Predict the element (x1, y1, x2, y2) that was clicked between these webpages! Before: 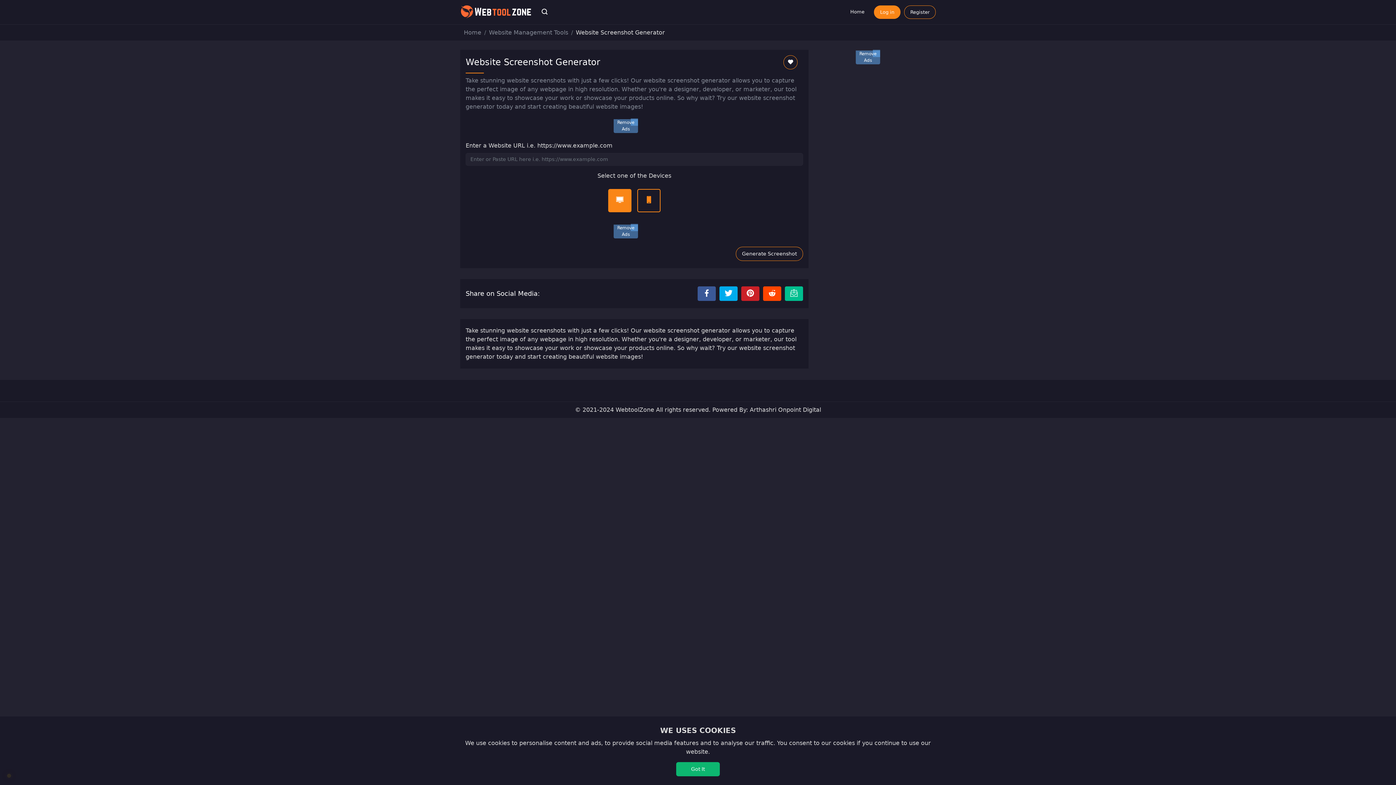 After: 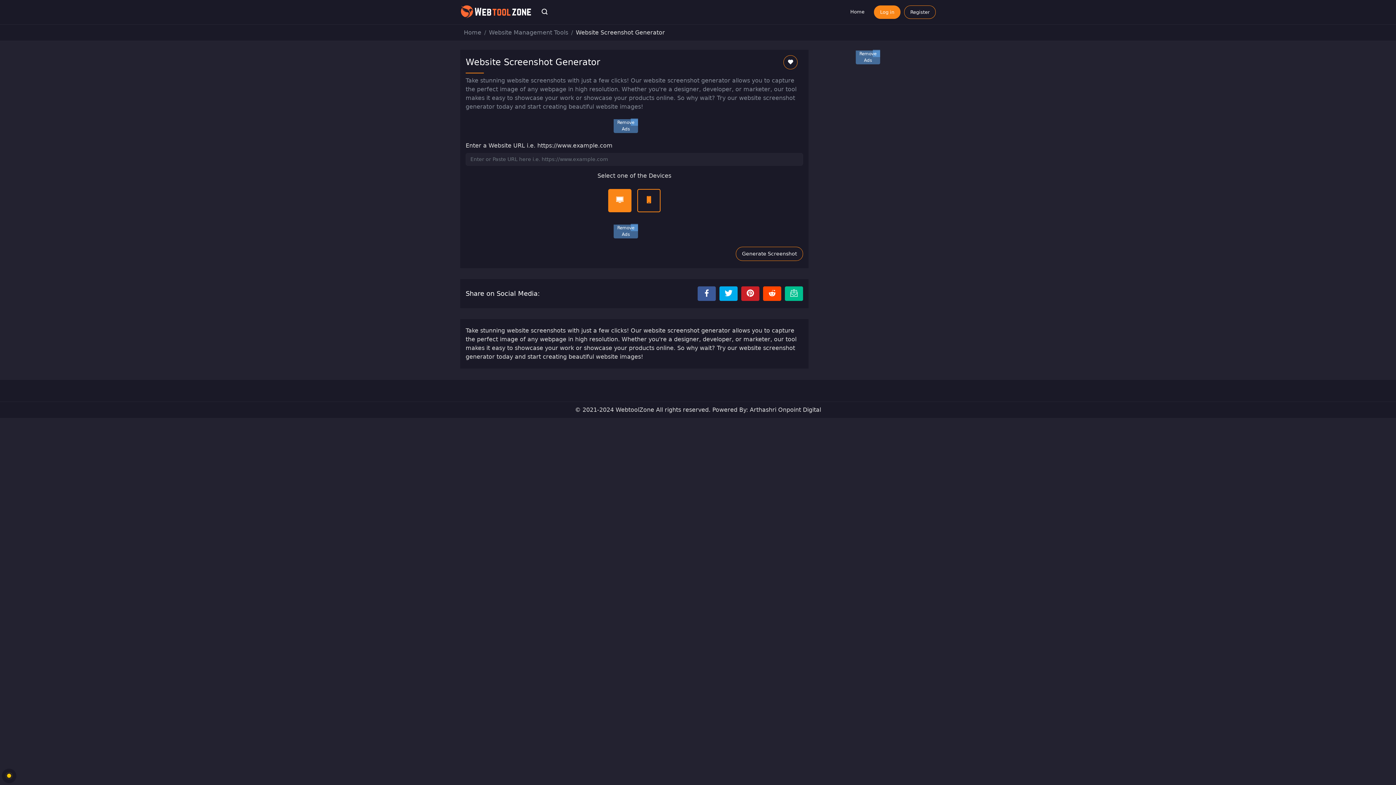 Action: label: Got It bbox: (676, 762, 720, 776)